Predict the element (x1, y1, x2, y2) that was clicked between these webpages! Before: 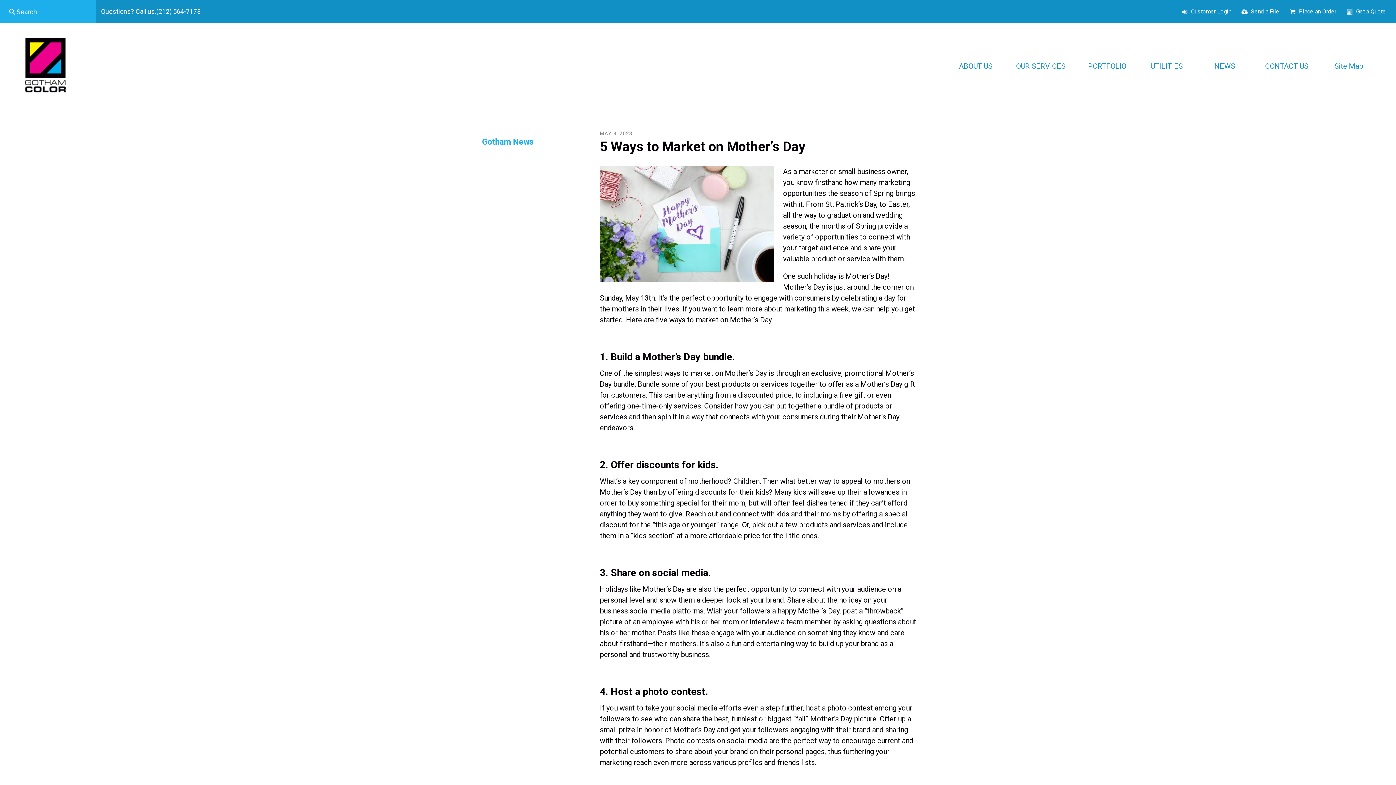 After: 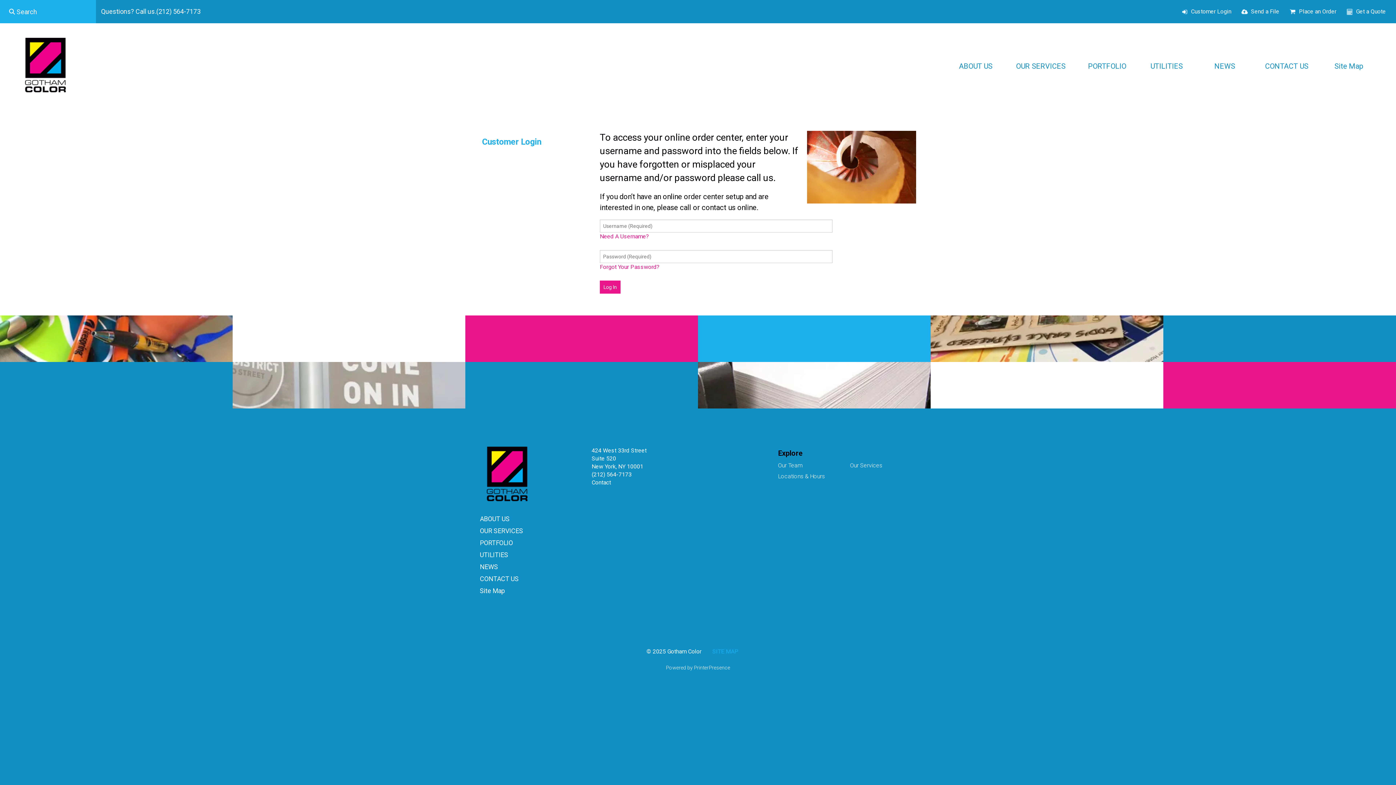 Action: bbox: (1189, 6, 1233, 16) label: Customer Login